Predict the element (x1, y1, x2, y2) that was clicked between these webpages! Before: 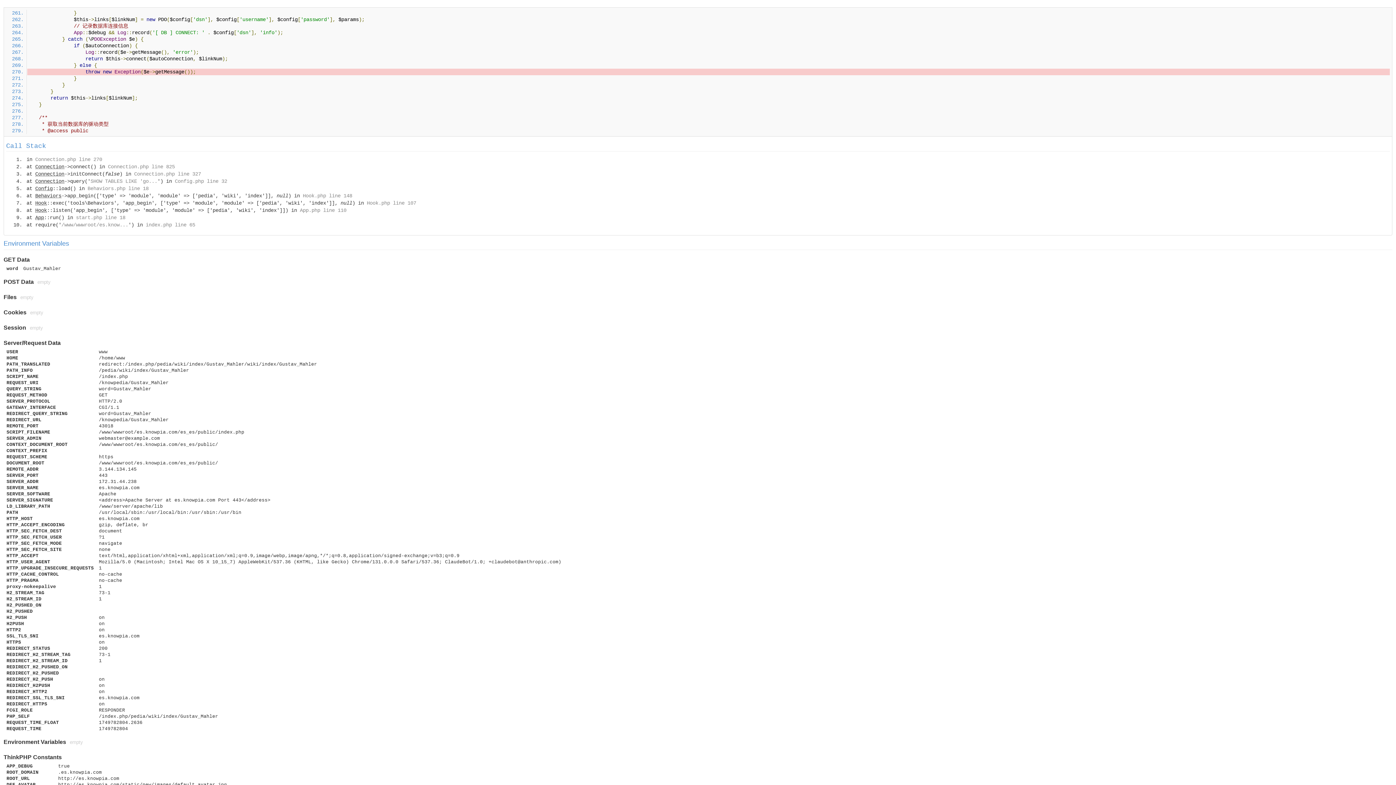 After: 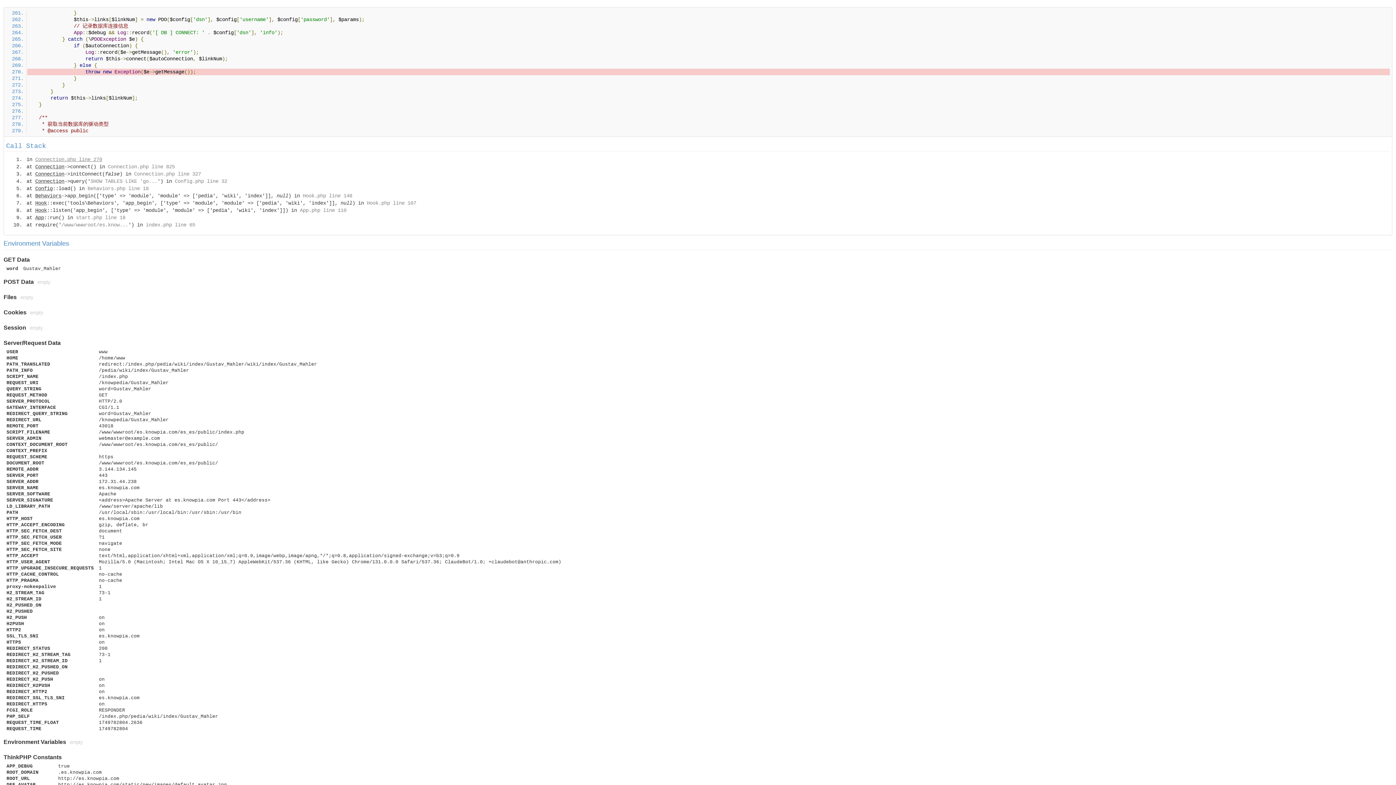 Action: label: Connection.php line 270 bbox: (35, 156, 102, 162)